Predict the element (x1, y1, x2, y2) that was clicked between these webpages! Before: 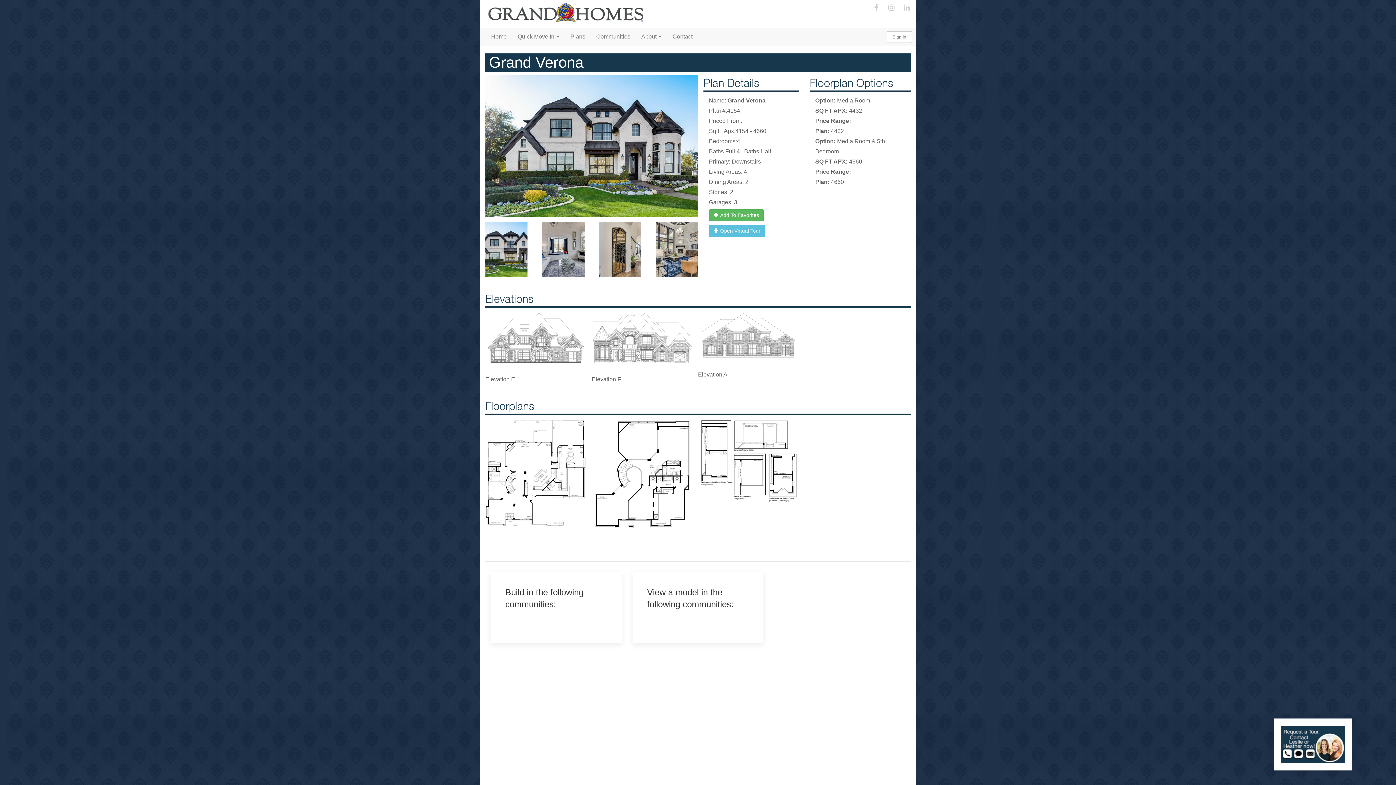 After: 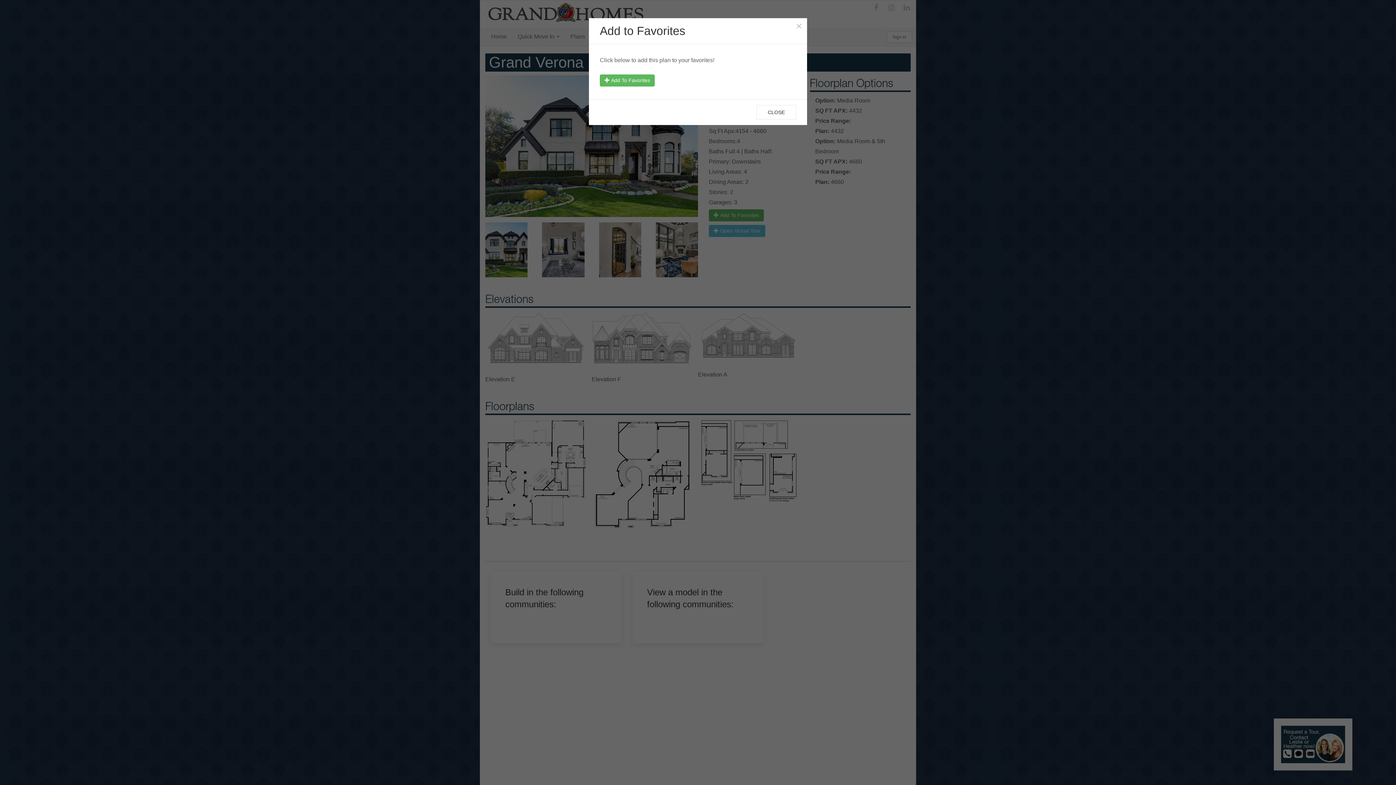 Action: bbox: (485, 418, 586, 528)